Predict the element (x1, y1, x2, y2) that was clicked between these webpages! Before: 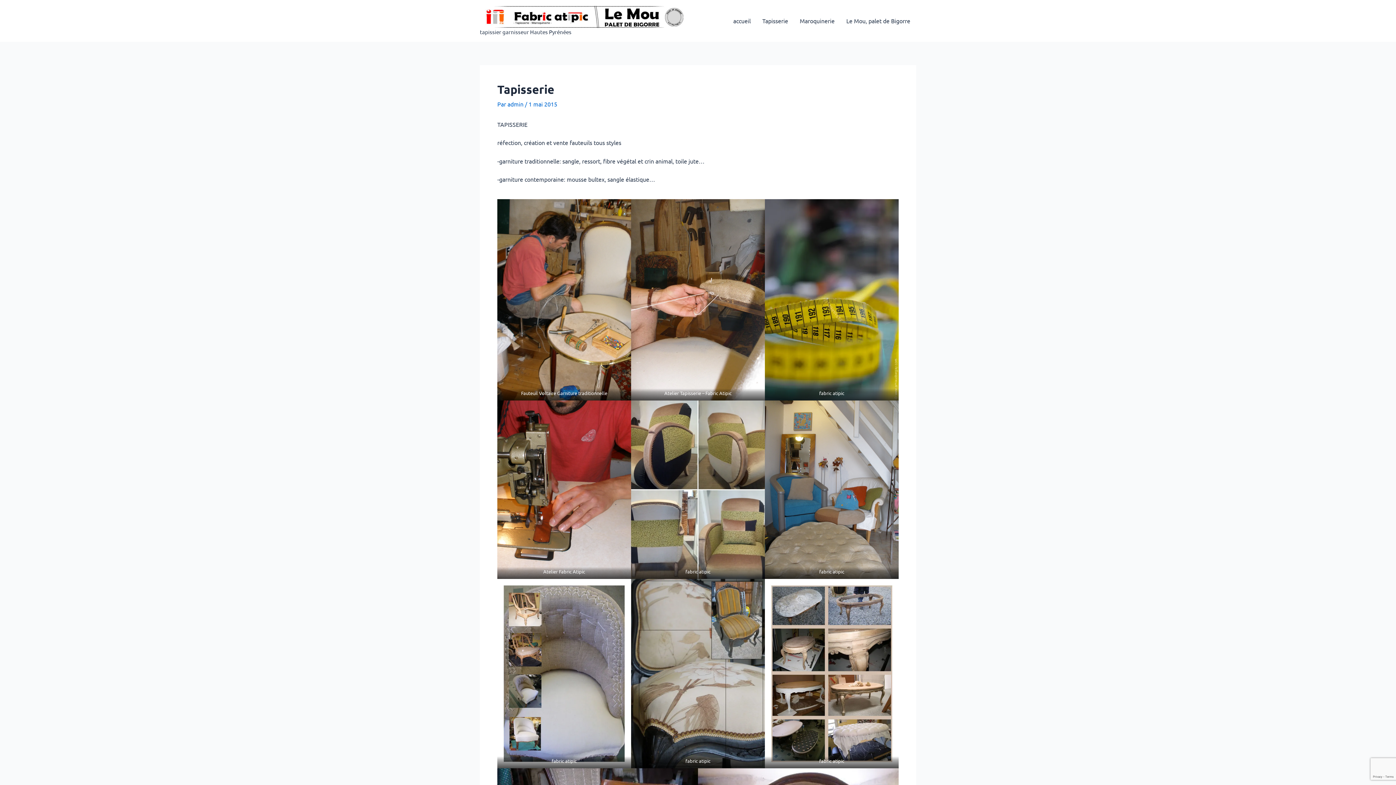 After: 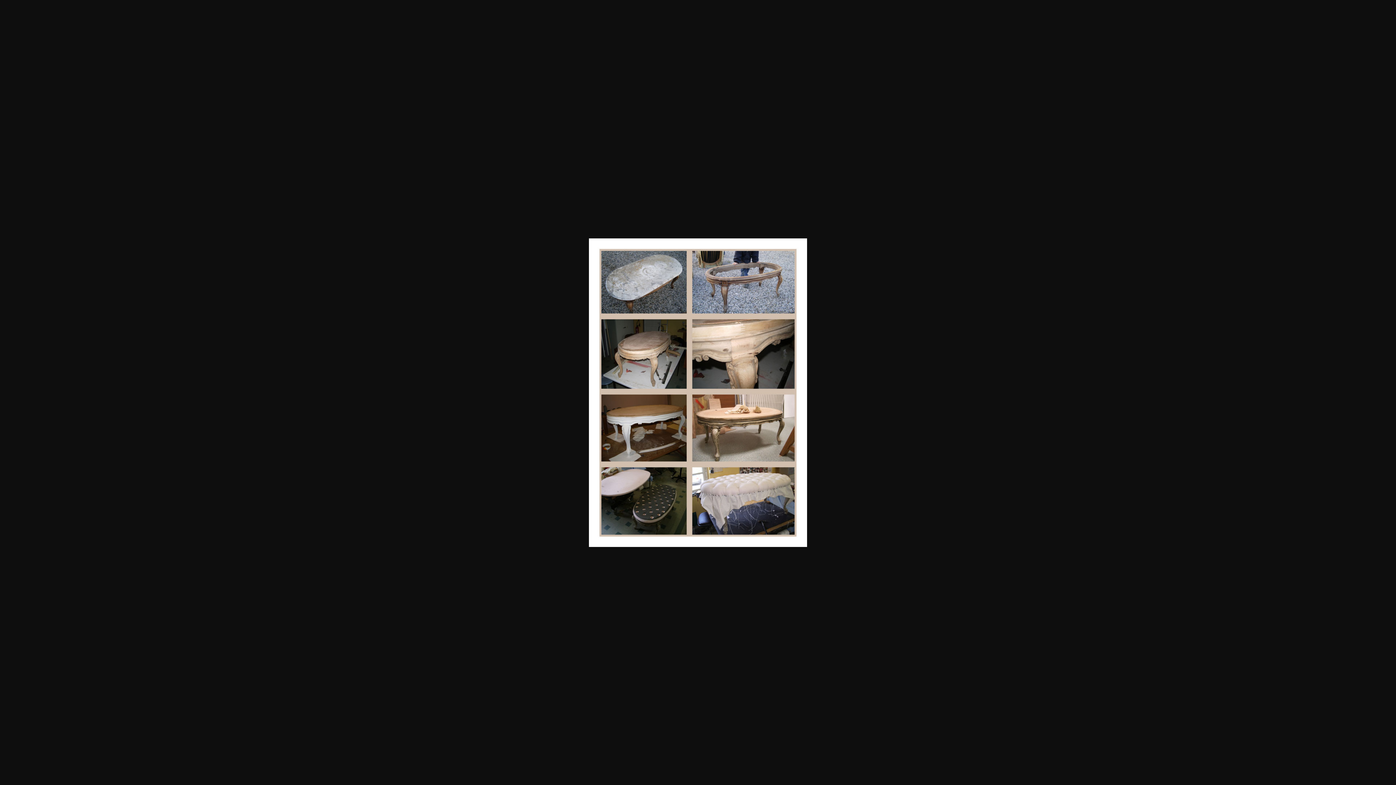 Action: bbox: (765, 579, 898, 768)